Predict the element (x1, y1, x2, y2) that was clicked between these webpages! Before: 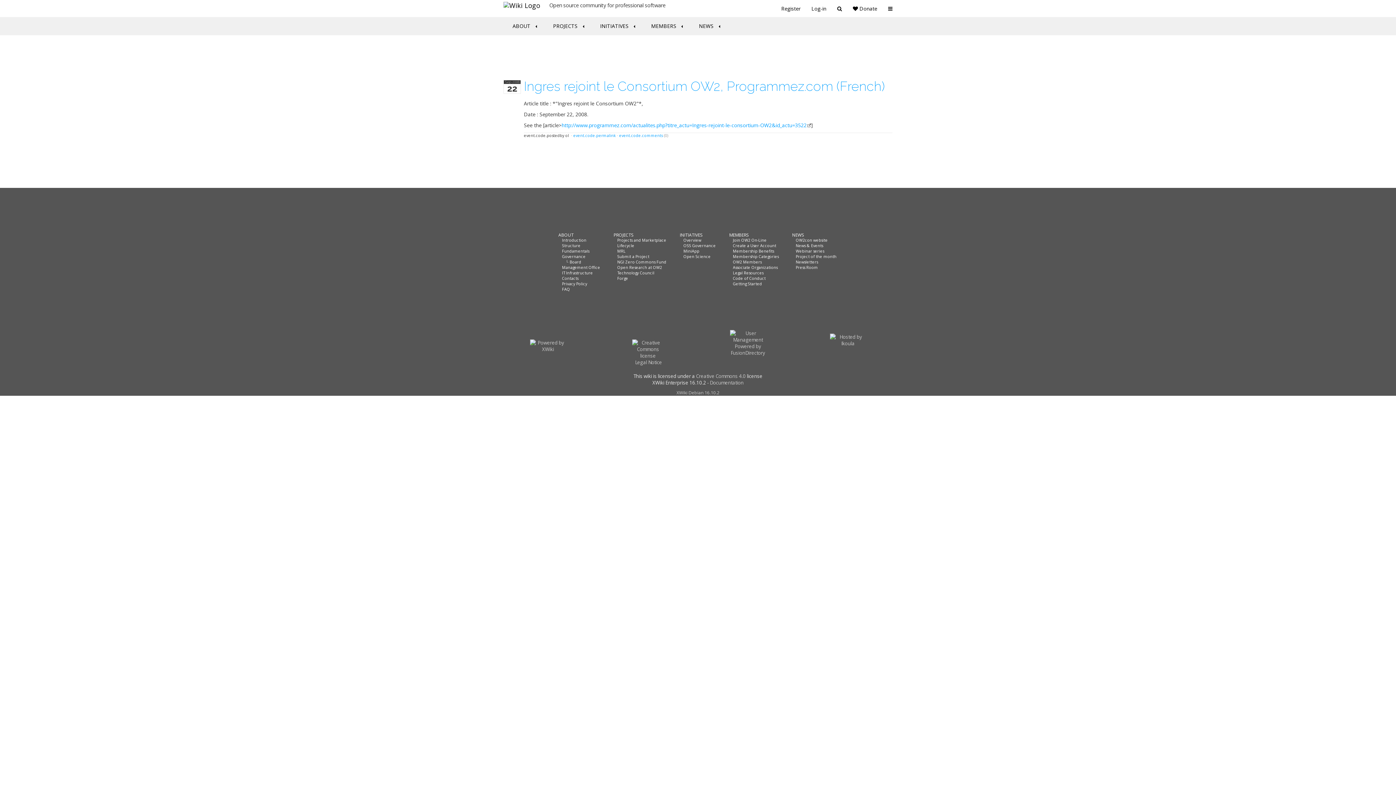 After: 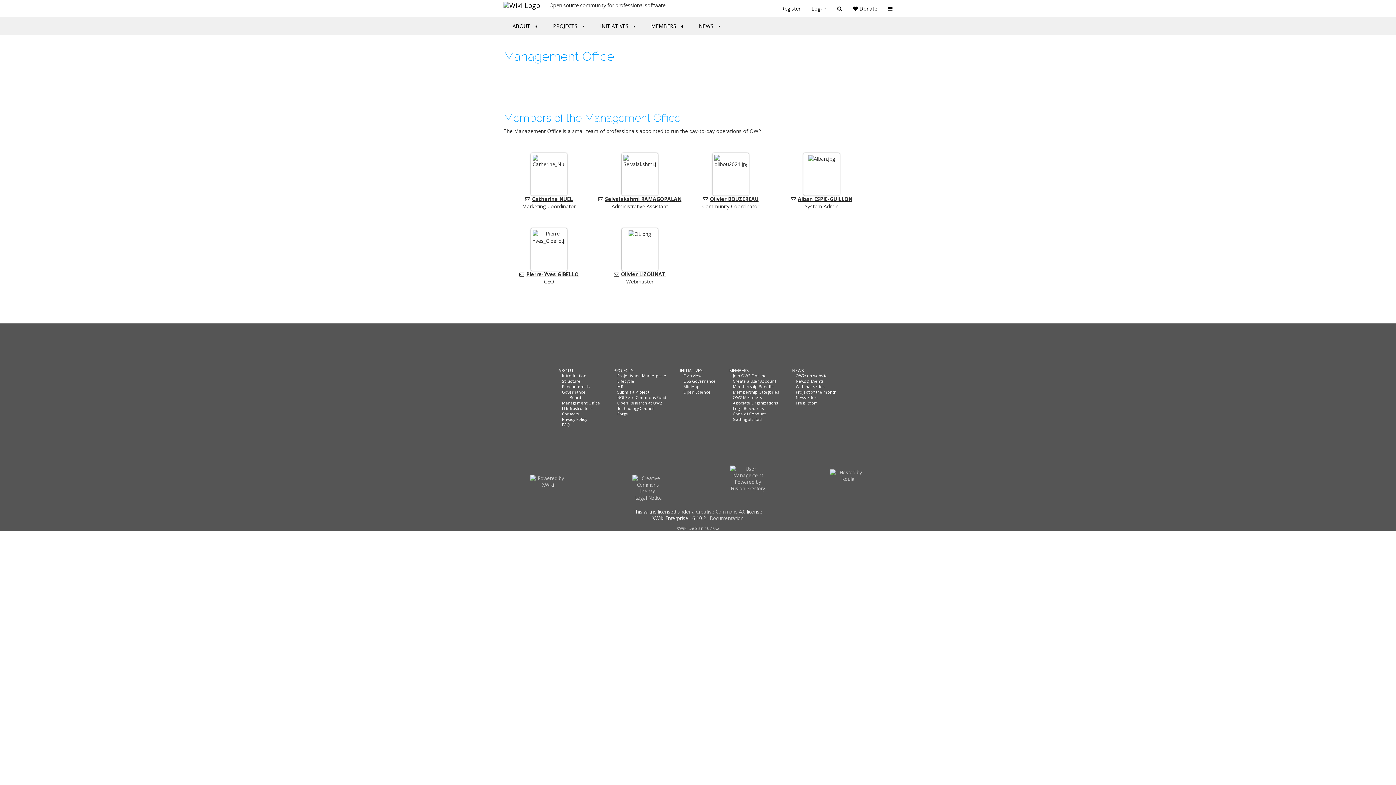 Action: label: Management Office bbox: (562, 265, 600, 270)